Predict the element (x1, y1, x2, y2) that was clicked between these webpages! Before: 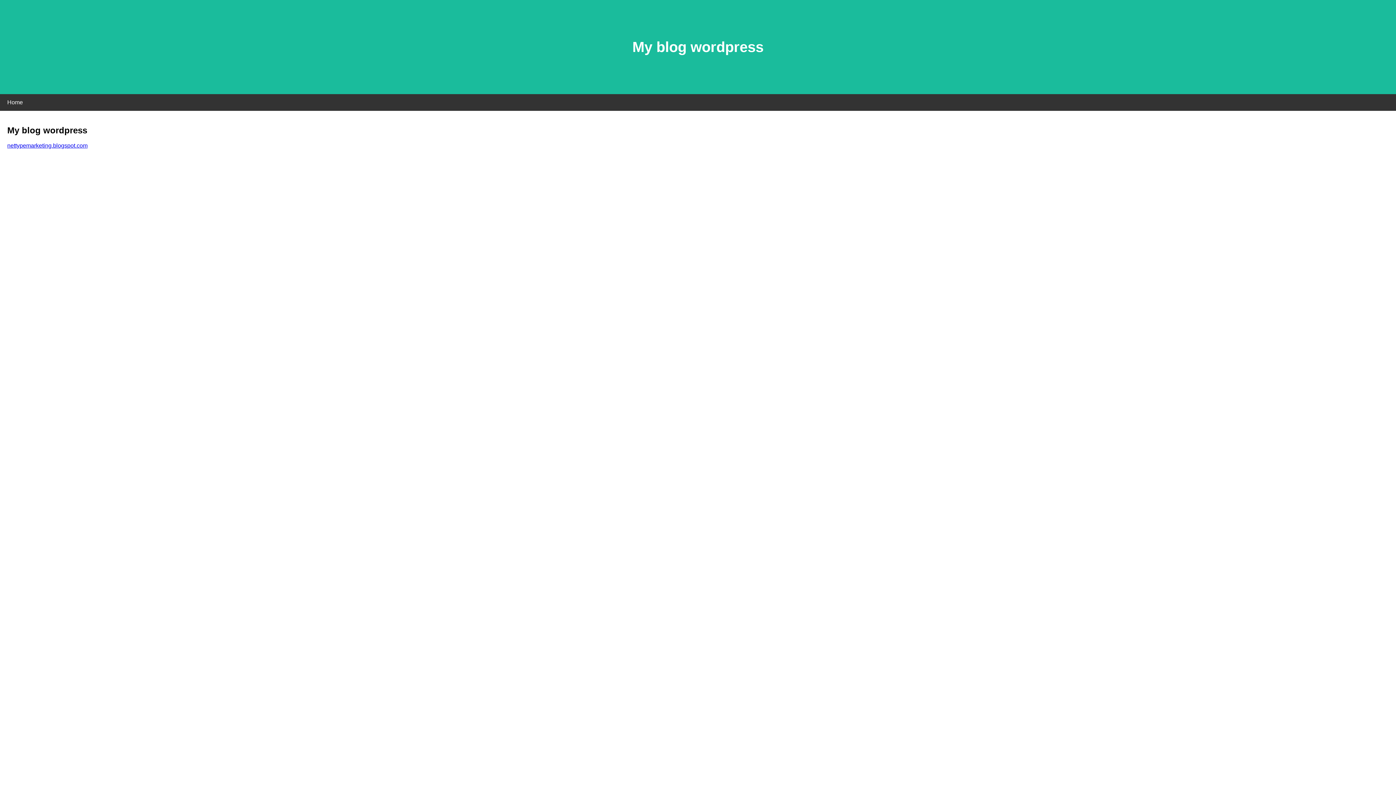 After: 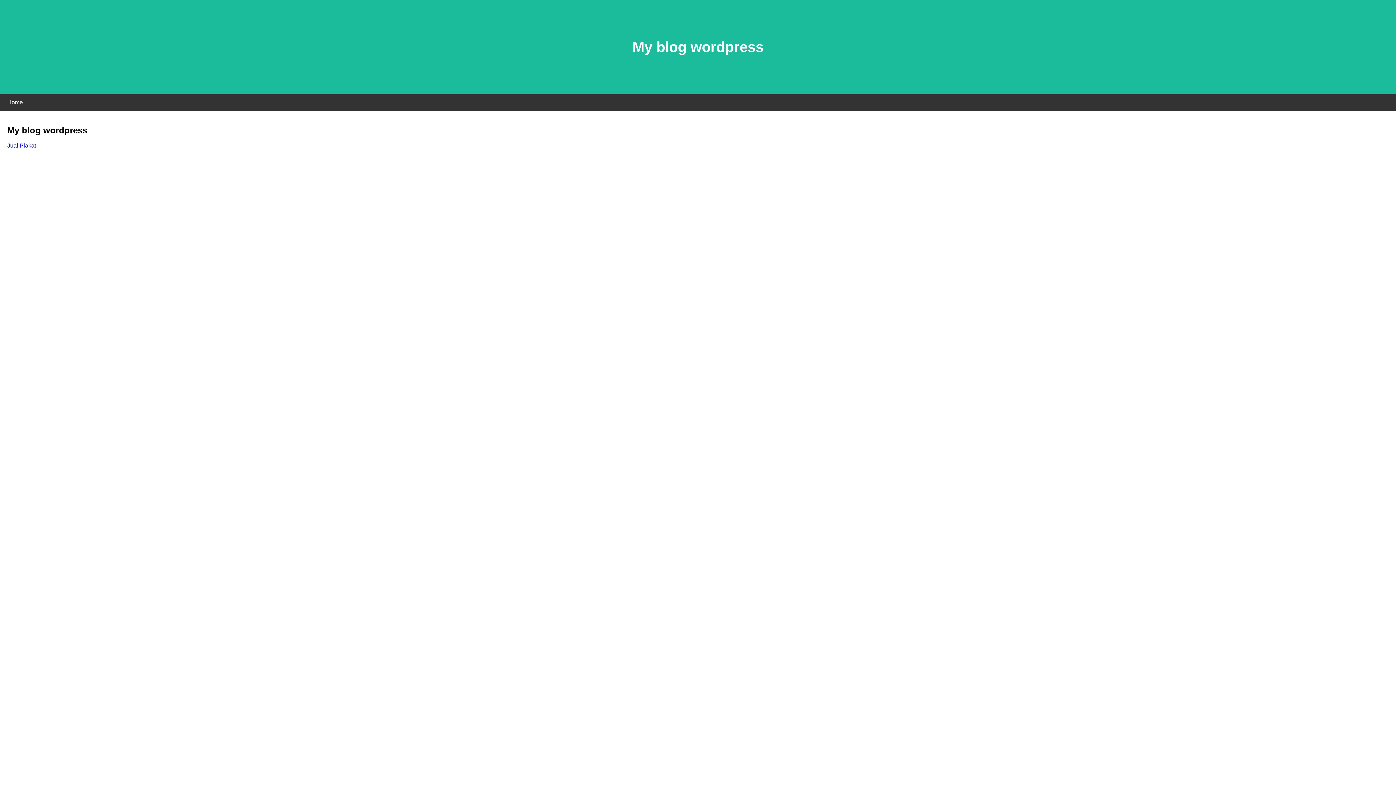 Action: bbox: (7, 142, 87, 148) label: nettypemarketing.blogspot.com